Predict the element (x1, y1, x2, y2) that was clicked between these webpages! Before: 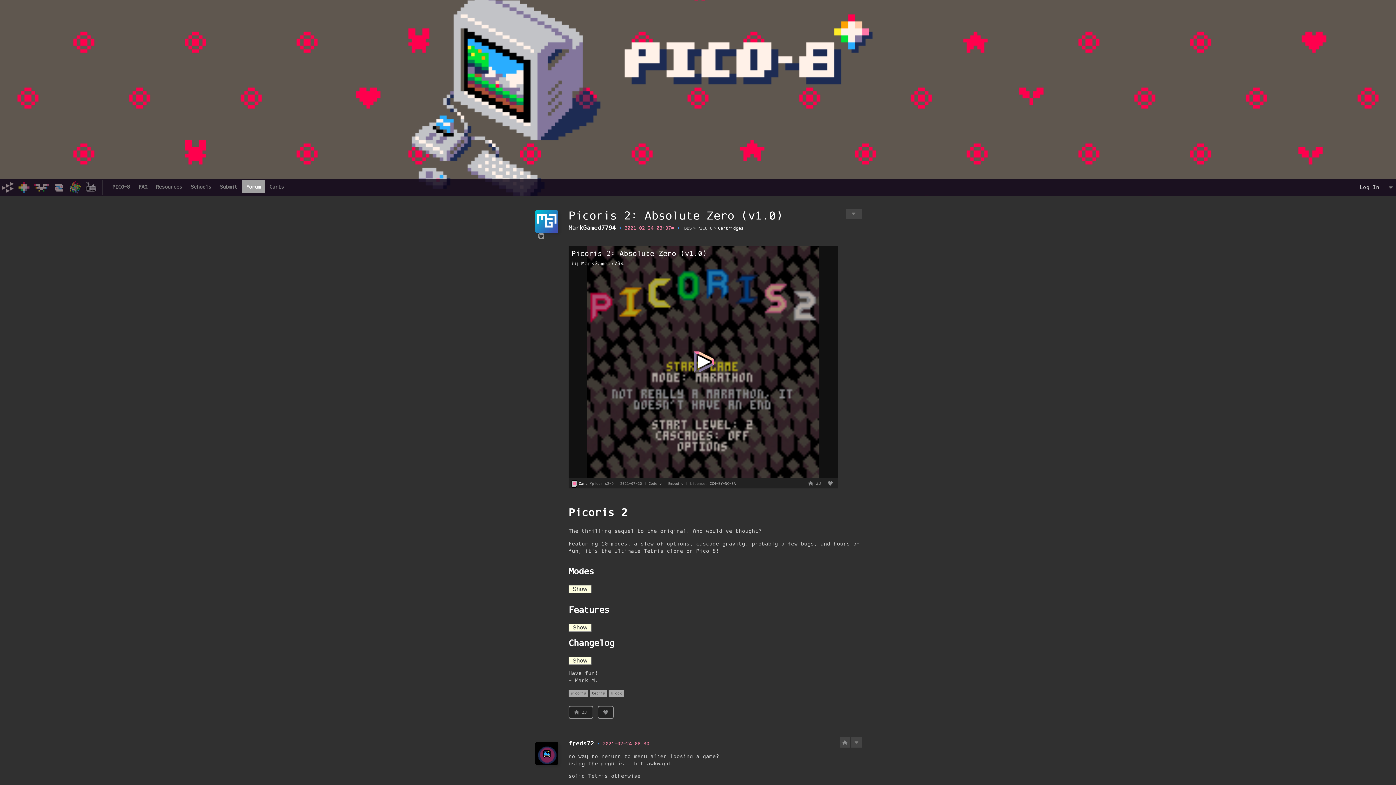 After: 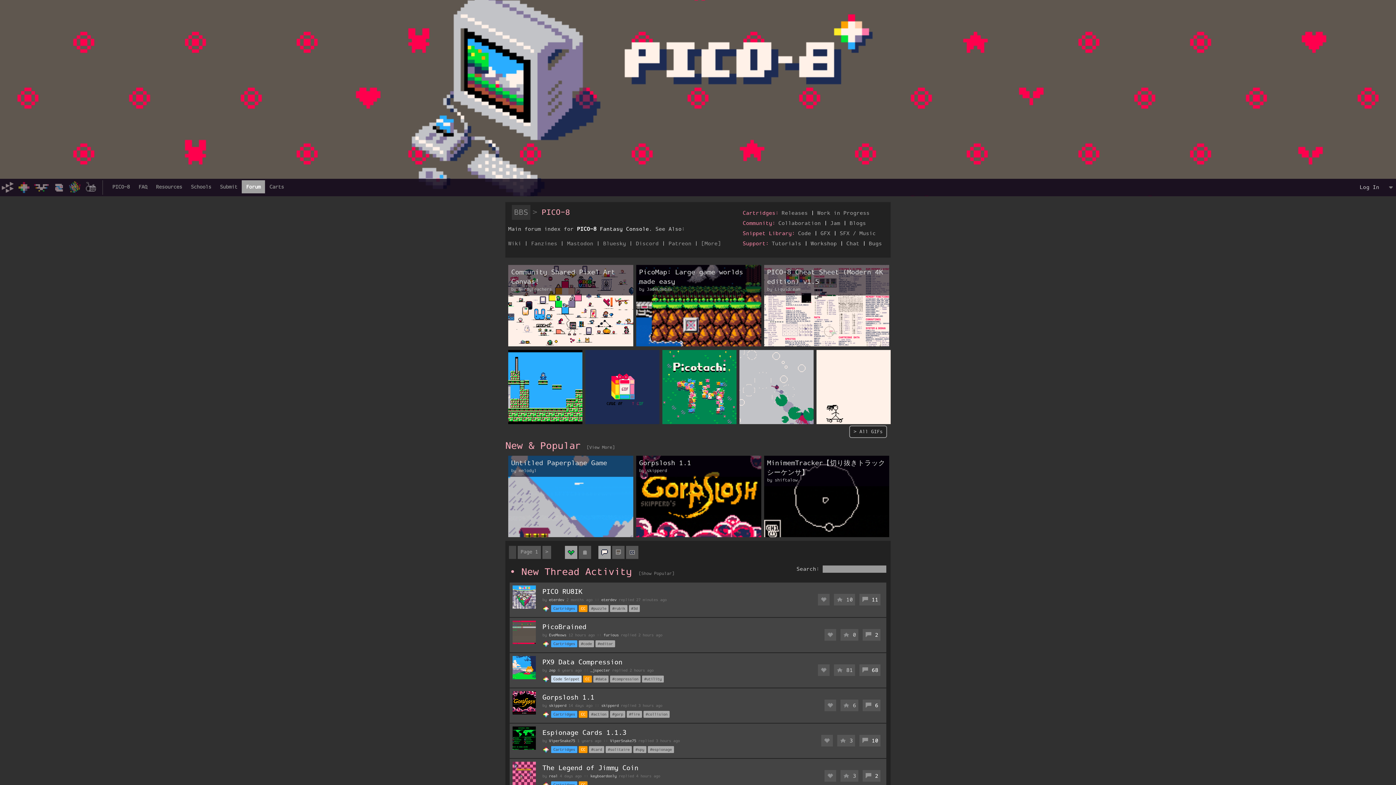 Action: bbox: (696, 224, 714, 233) label: PICO-8